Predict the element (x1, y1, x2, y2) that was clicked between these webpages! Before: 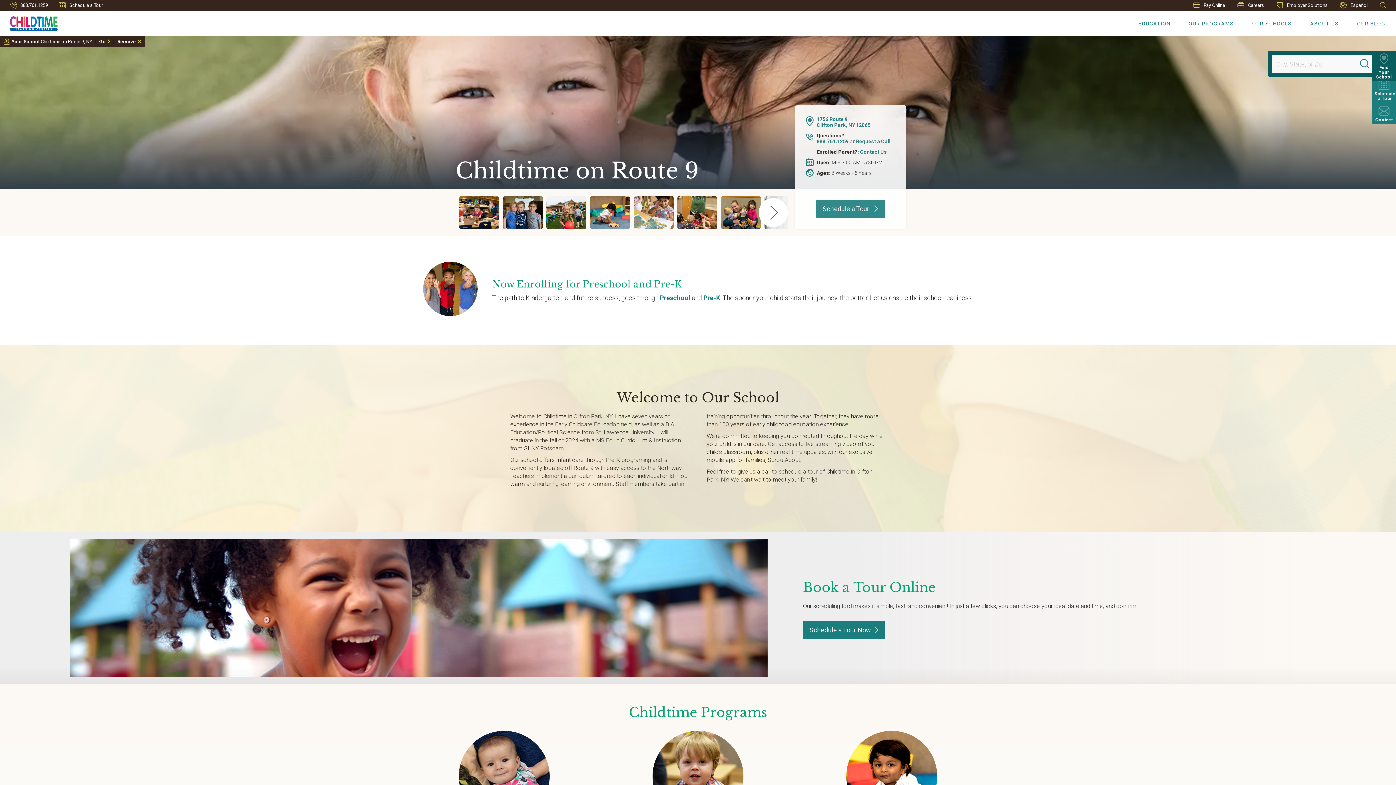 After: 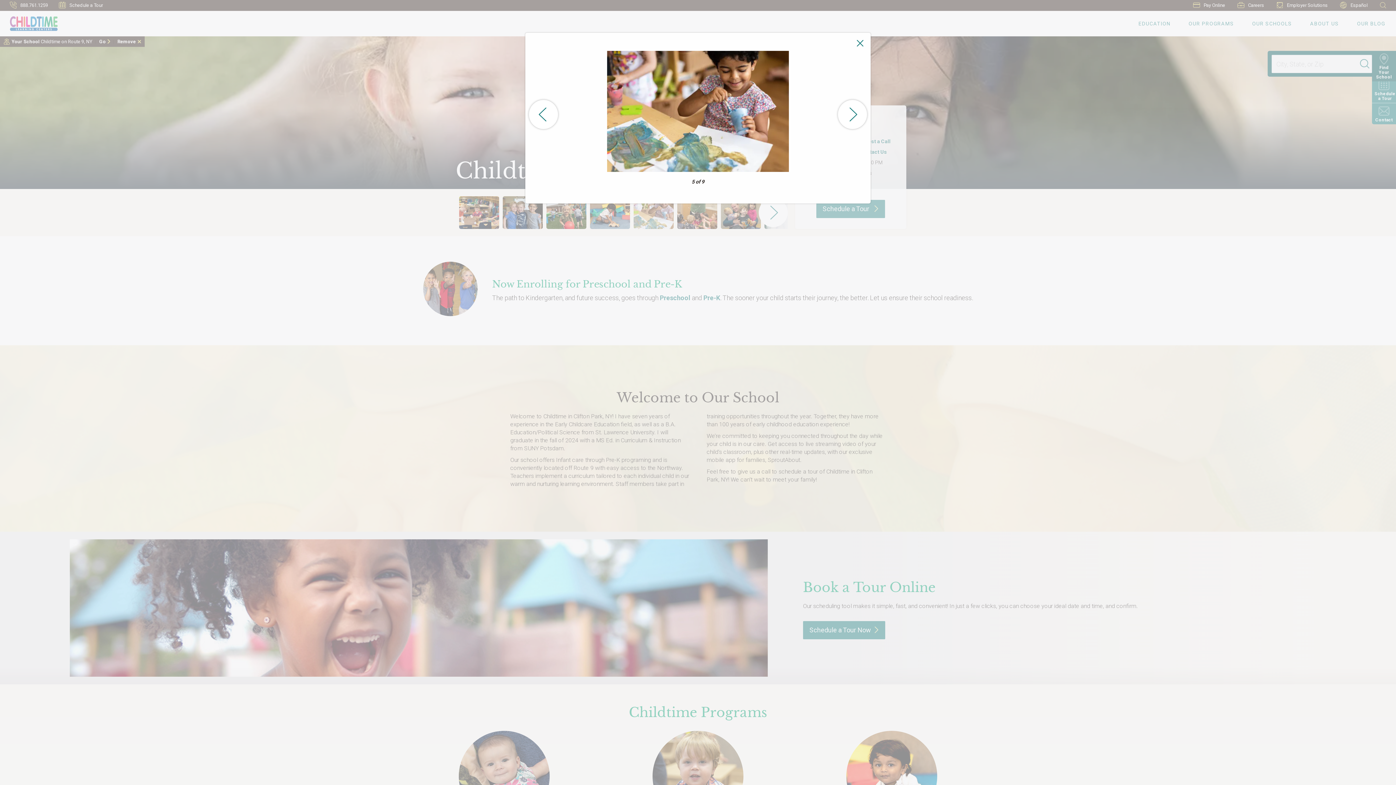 Action: bbox: (633, 196, 673, 229) label: NaN / 8